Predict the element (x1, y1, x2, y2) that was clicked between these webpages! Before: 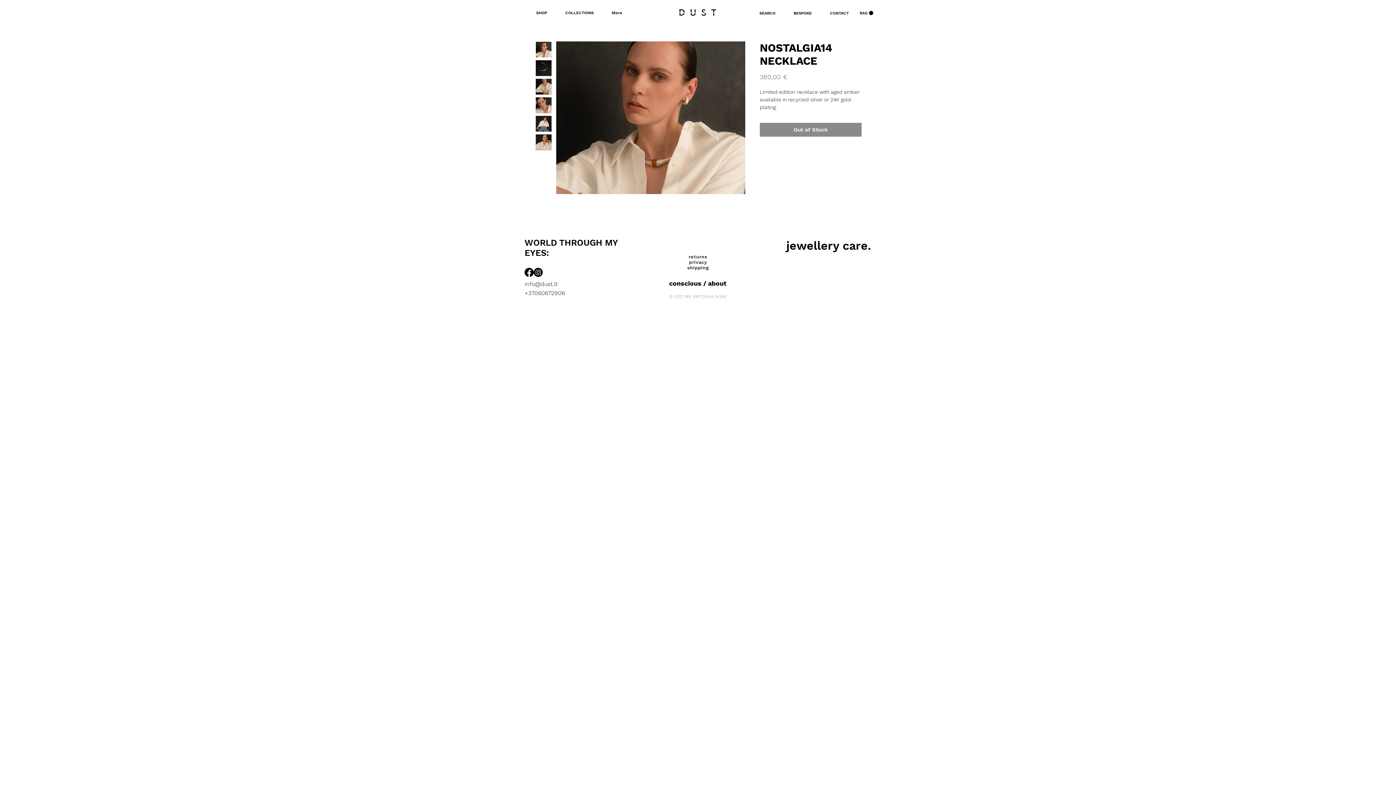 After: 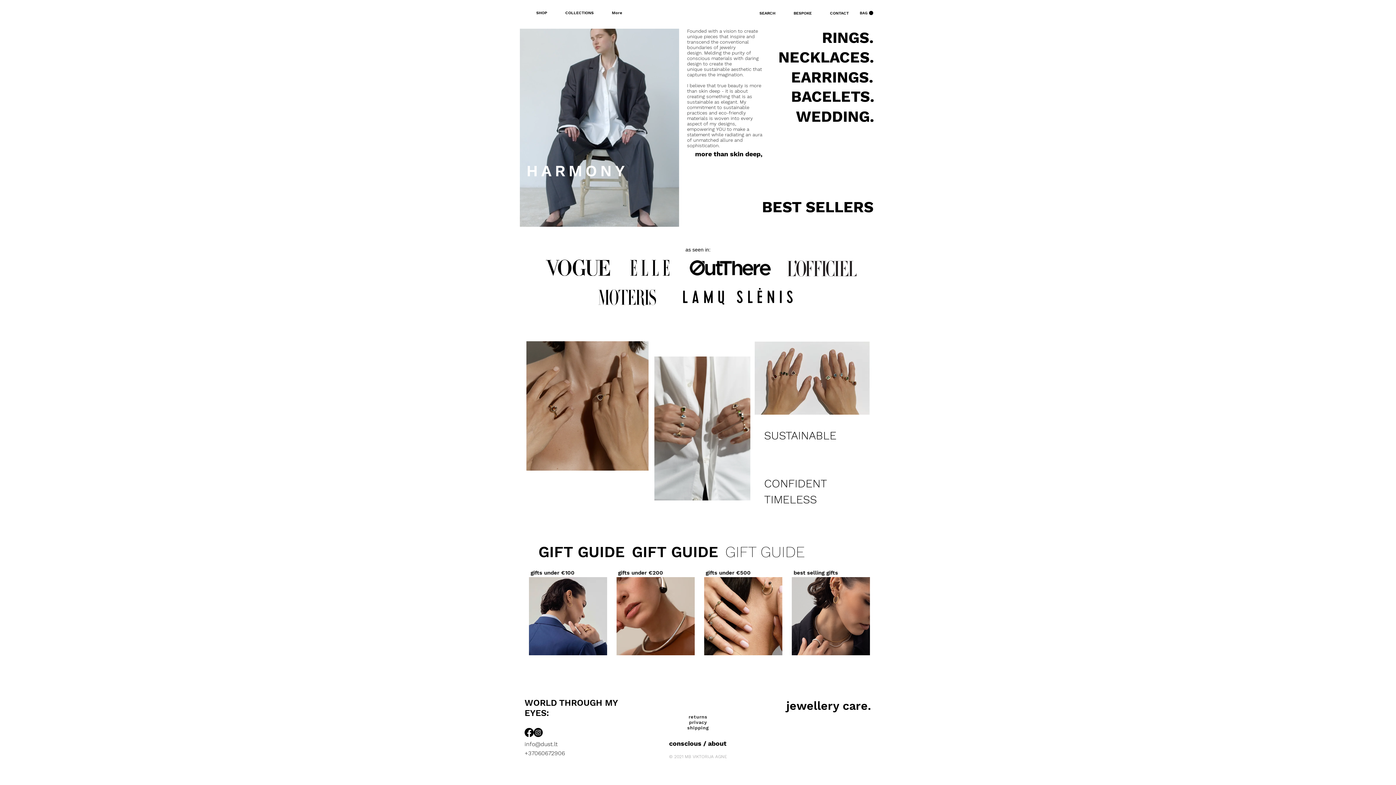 Action: bbox: (676, 5, 719, 20)